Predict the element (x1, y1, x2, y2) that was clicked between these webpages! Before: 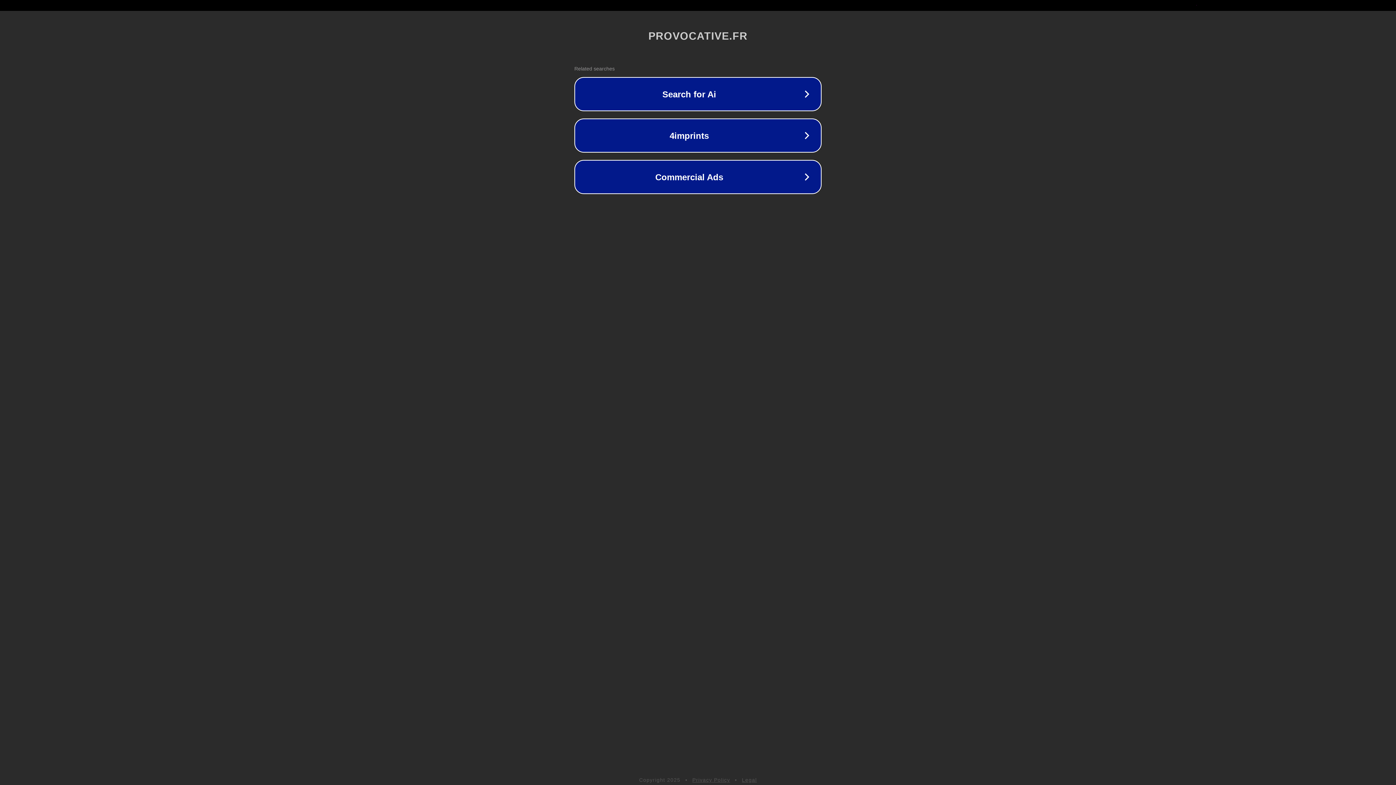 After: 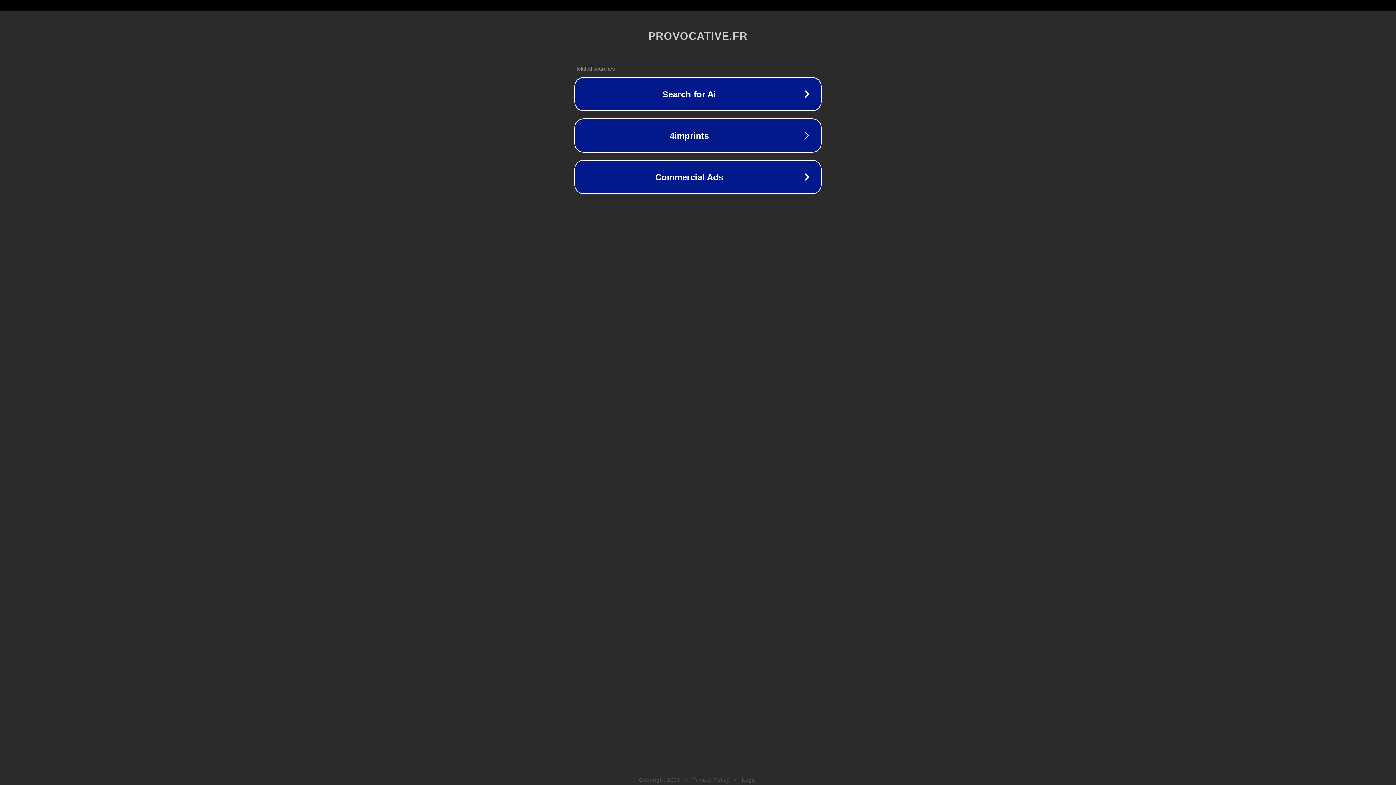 Action: bbox: (692, 777, 730, 783) label: Privacy Policy